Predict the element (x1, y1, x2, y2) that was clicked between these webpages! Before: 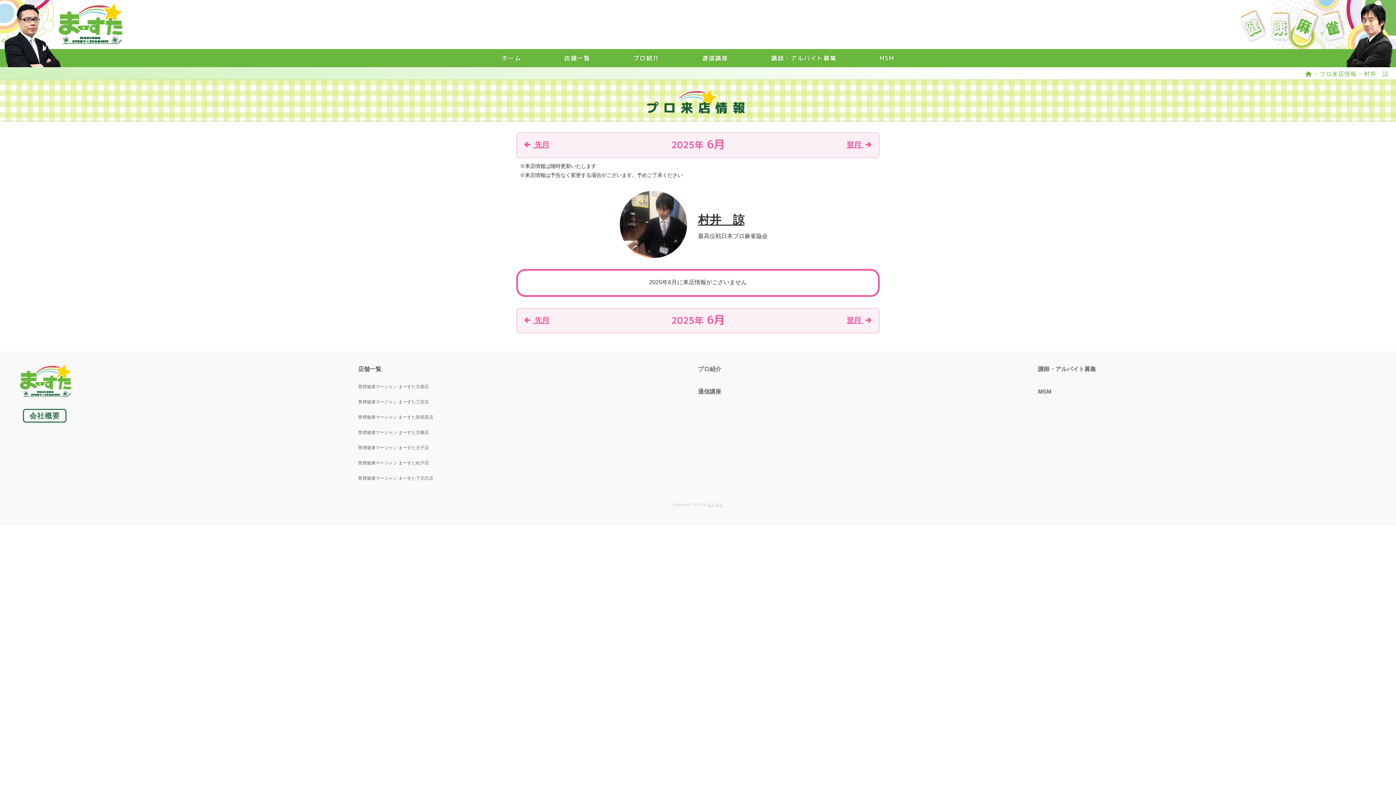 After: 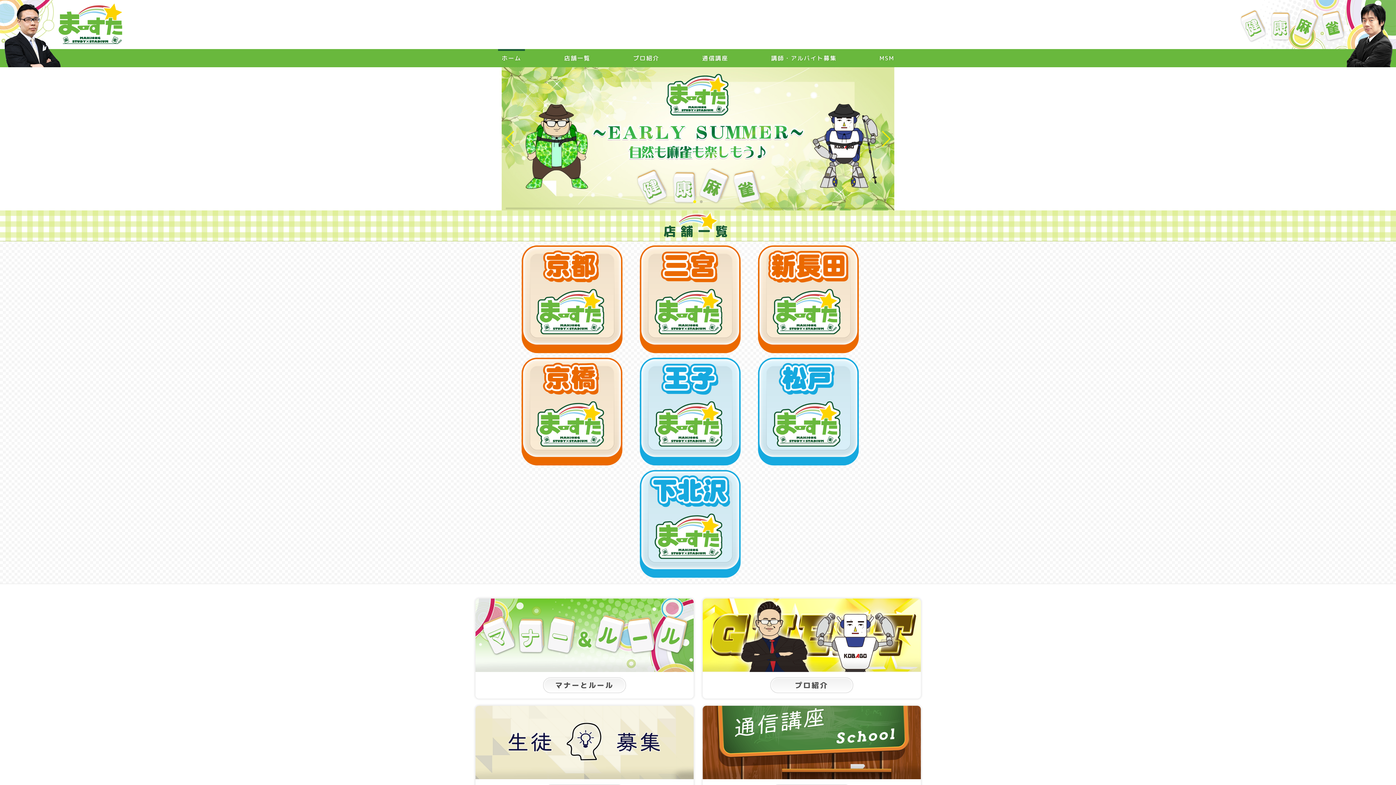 Action: label: ホーム bbox: (498, 49, 525, 67)